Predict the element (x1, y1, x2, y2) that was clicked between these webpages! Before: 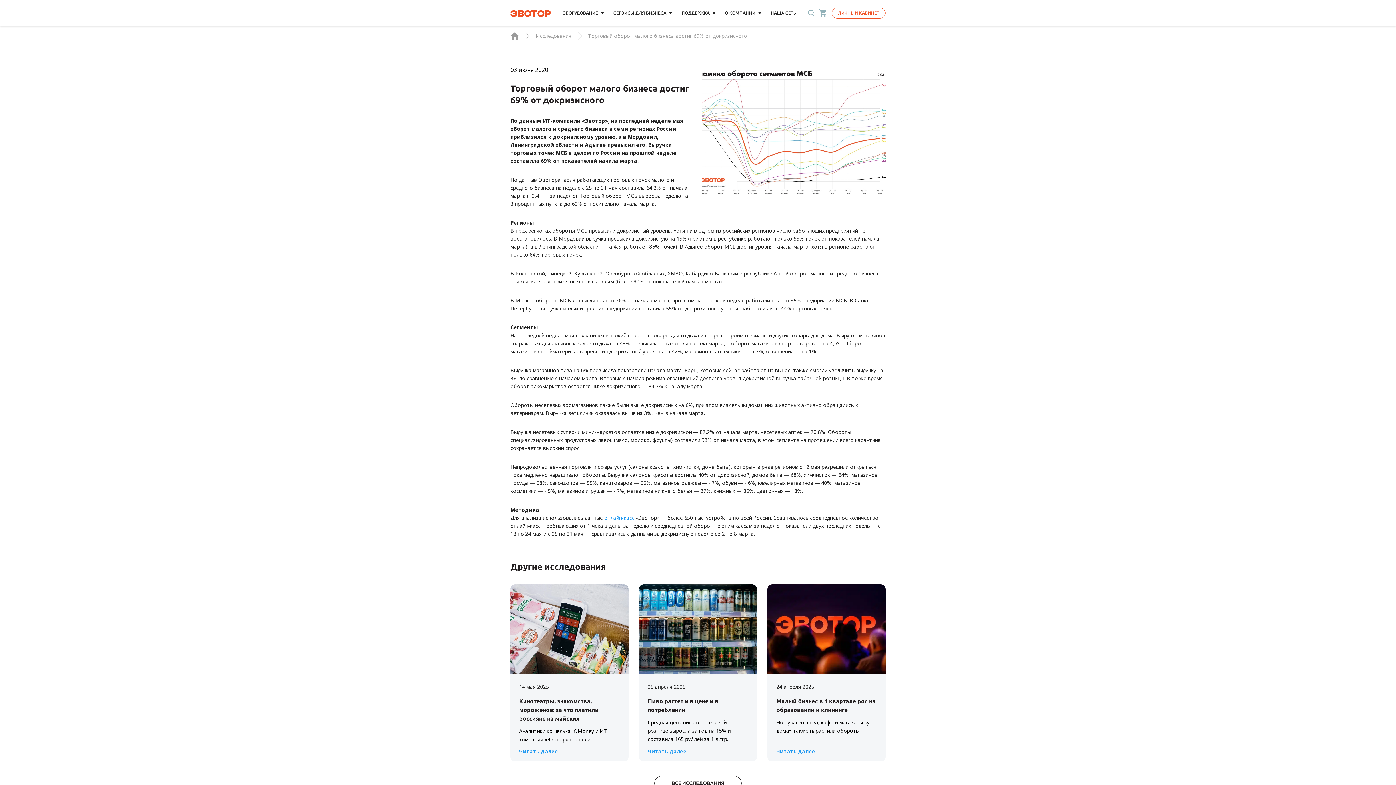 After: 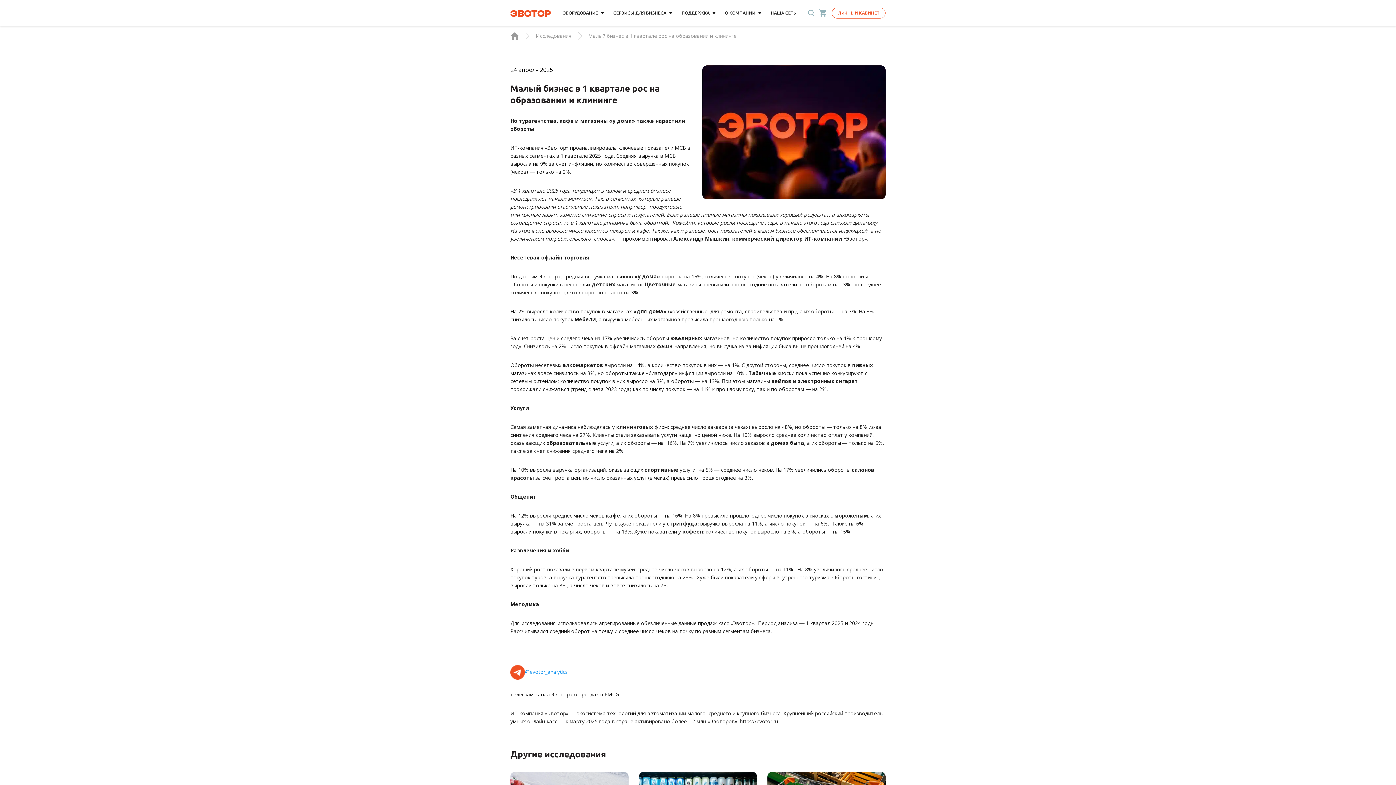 Action: label: Читать далее bbox: (776, 748, 815, 756)